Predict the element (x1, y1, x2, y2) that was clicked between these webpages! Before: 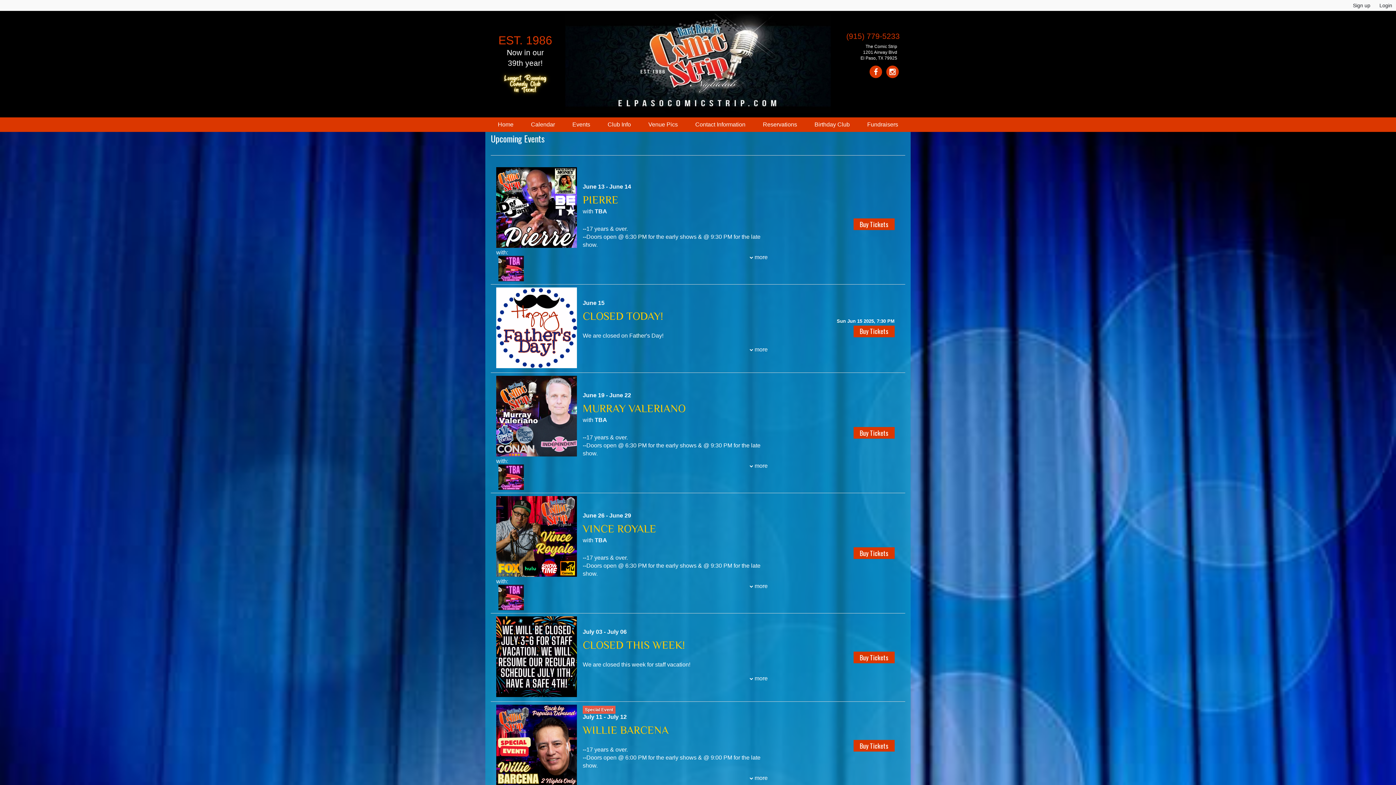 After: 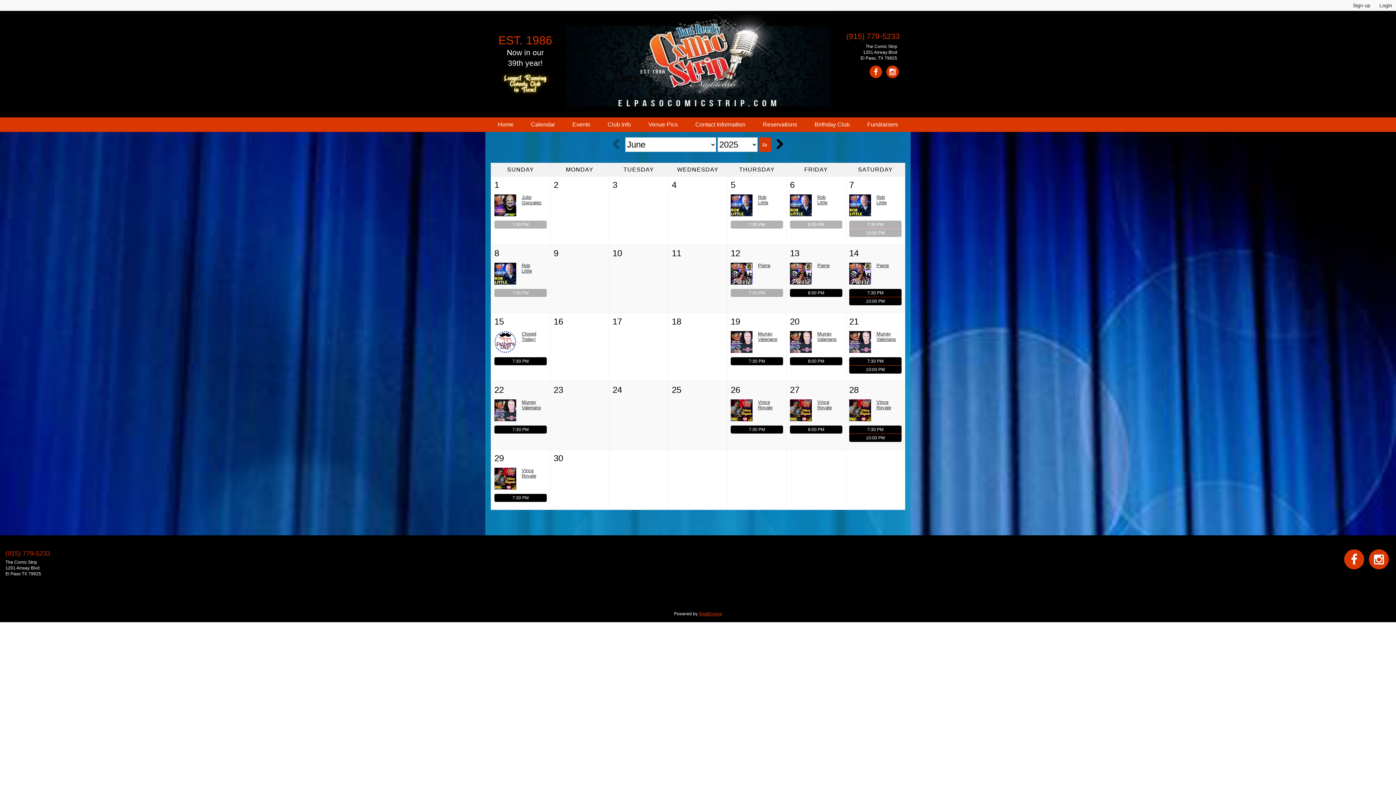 Action: bbox: (523, 117, 563, 132) label: Calendar